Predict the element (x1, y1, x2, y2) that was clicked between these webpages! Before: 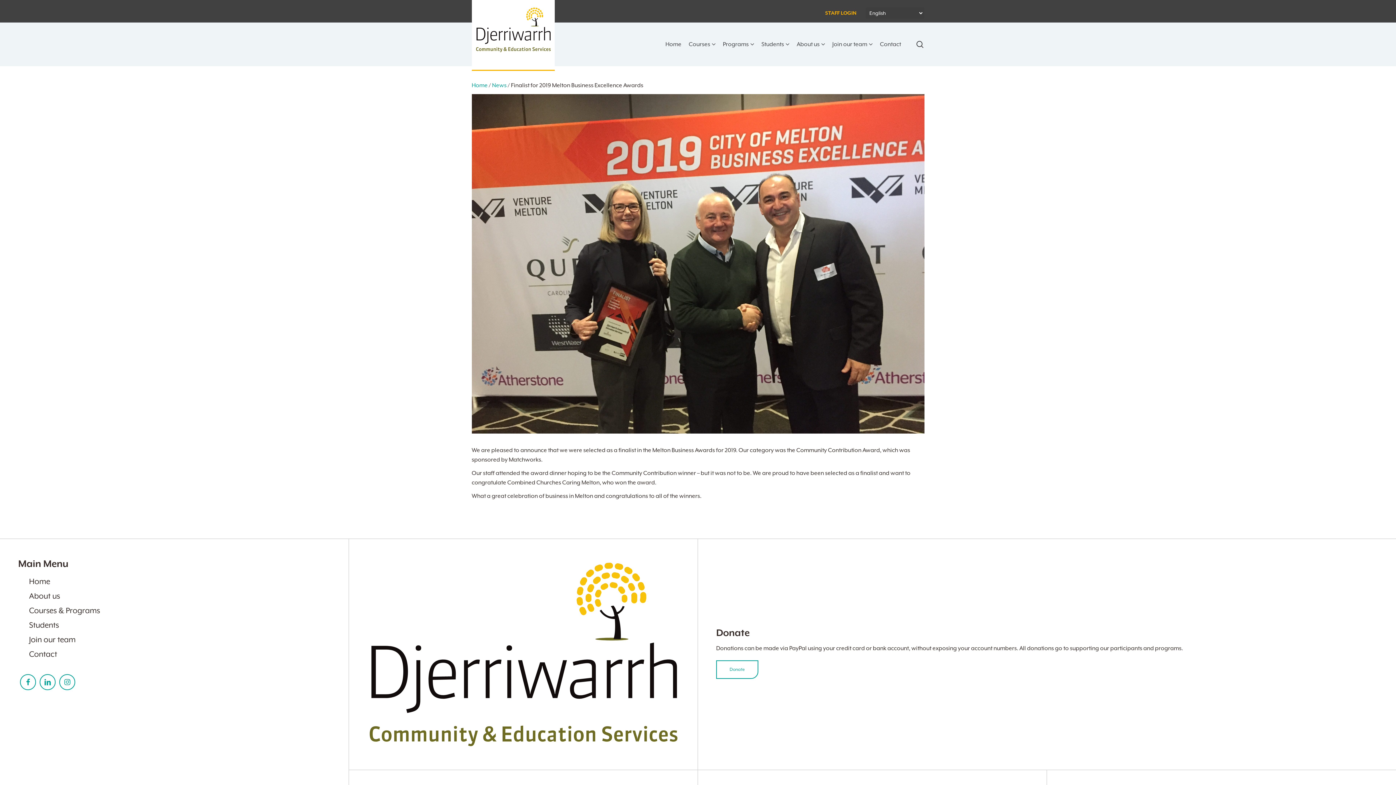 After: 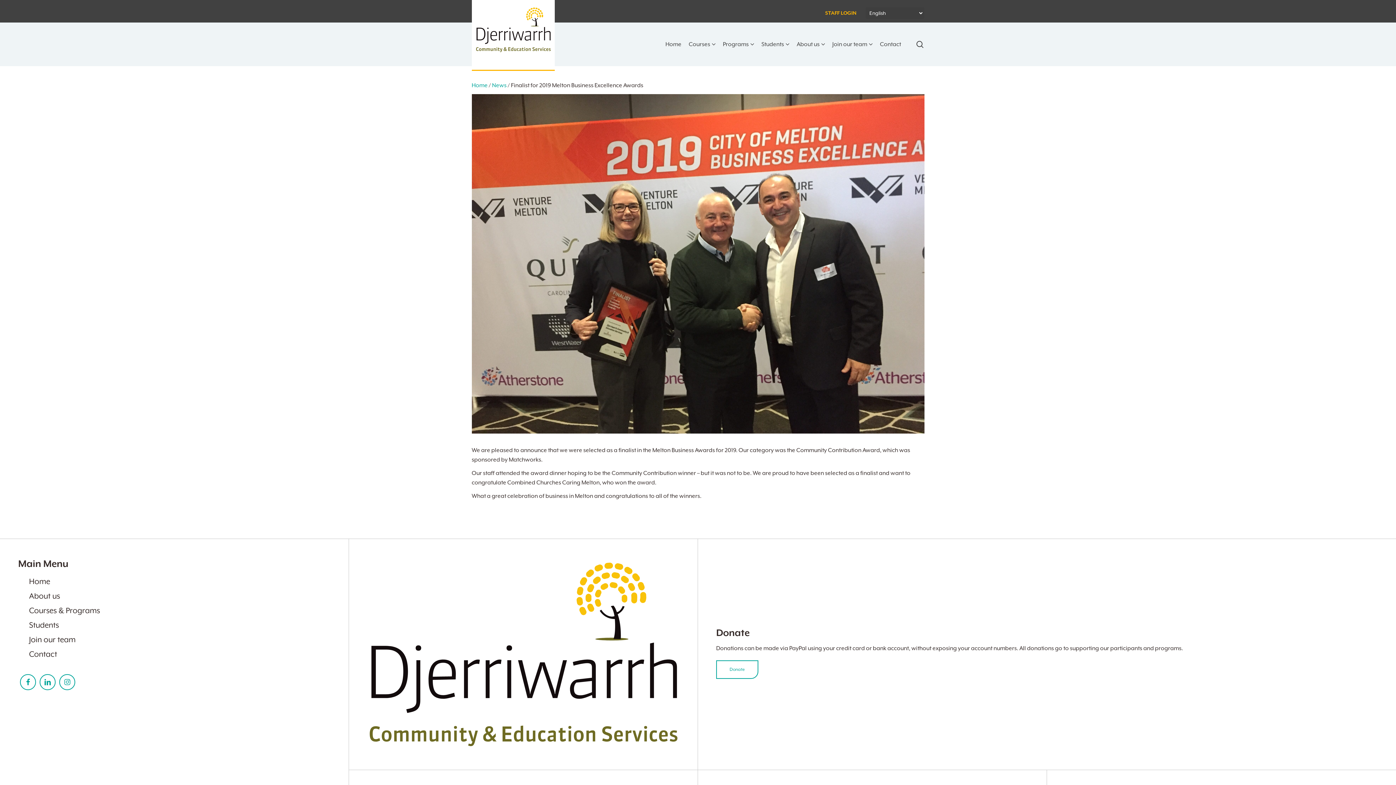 Action: bbox: (40, 675, 54, 689)